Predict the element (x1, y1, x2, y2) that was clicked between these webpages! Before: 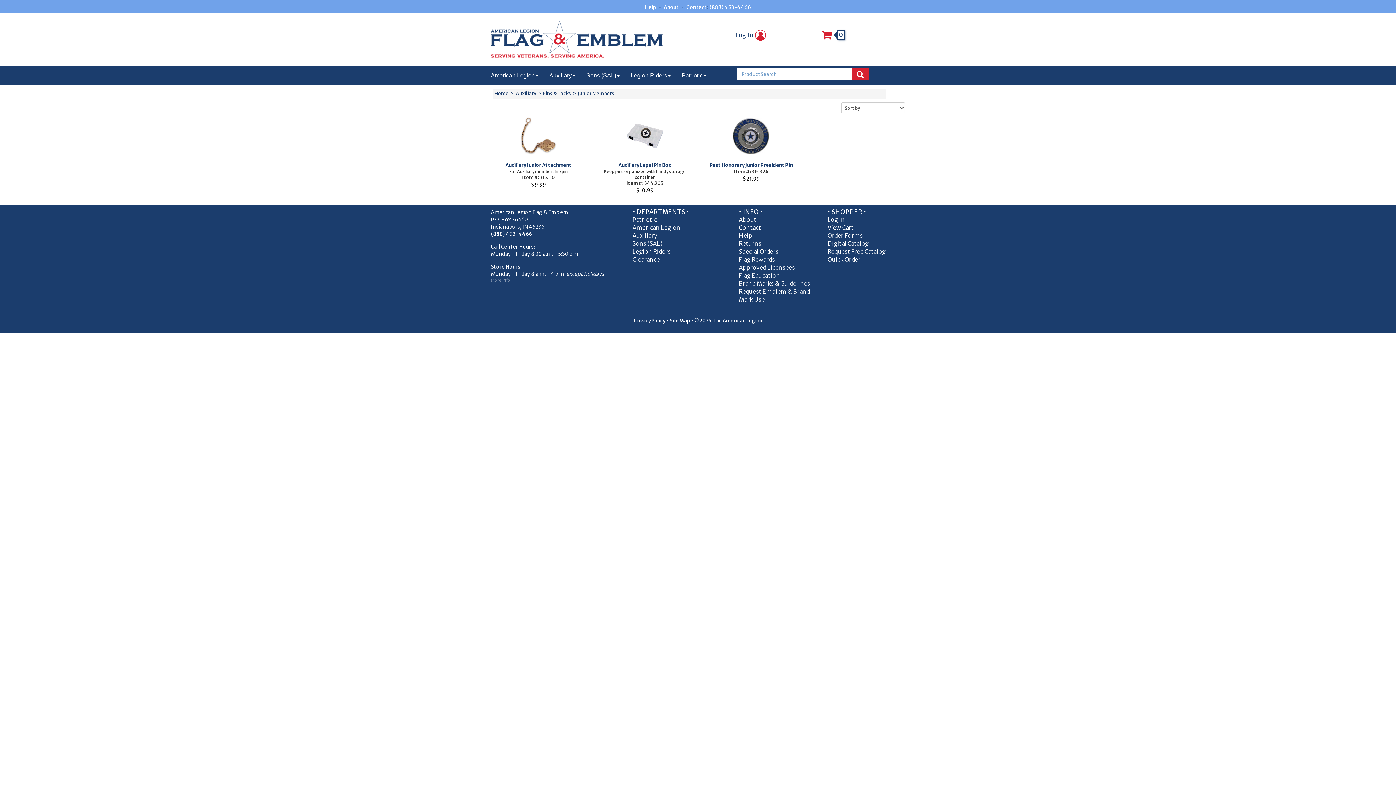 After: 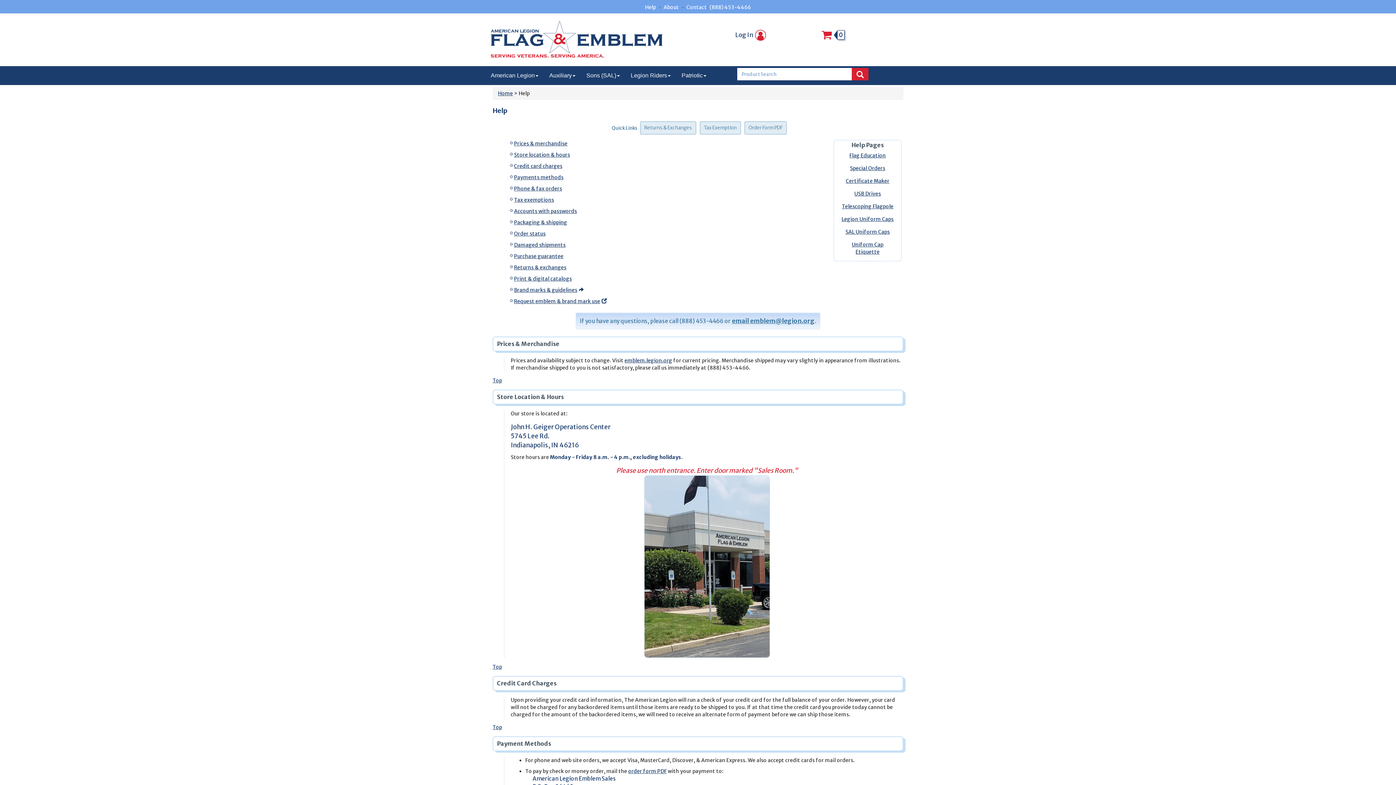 Action: bbox: (490, 277, 510, 282) label: store info